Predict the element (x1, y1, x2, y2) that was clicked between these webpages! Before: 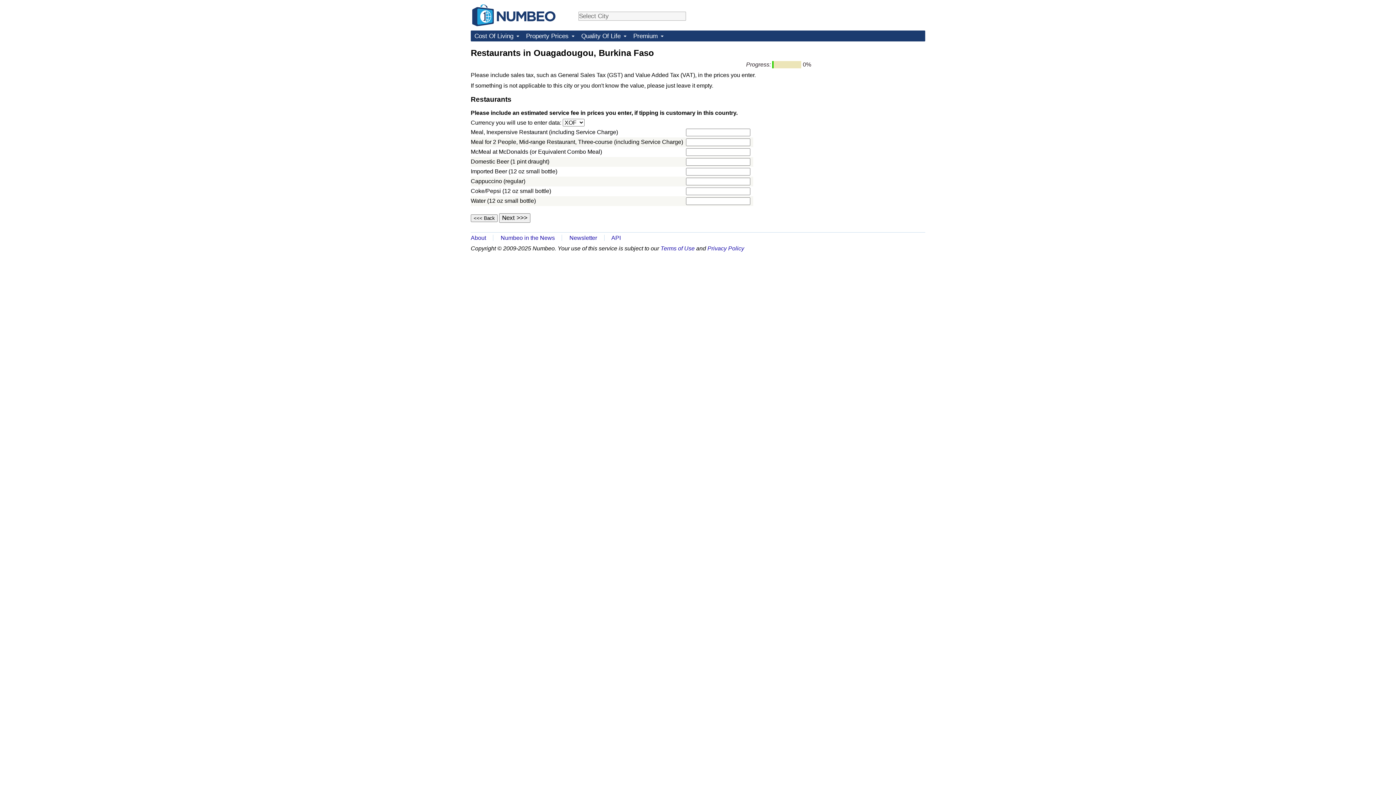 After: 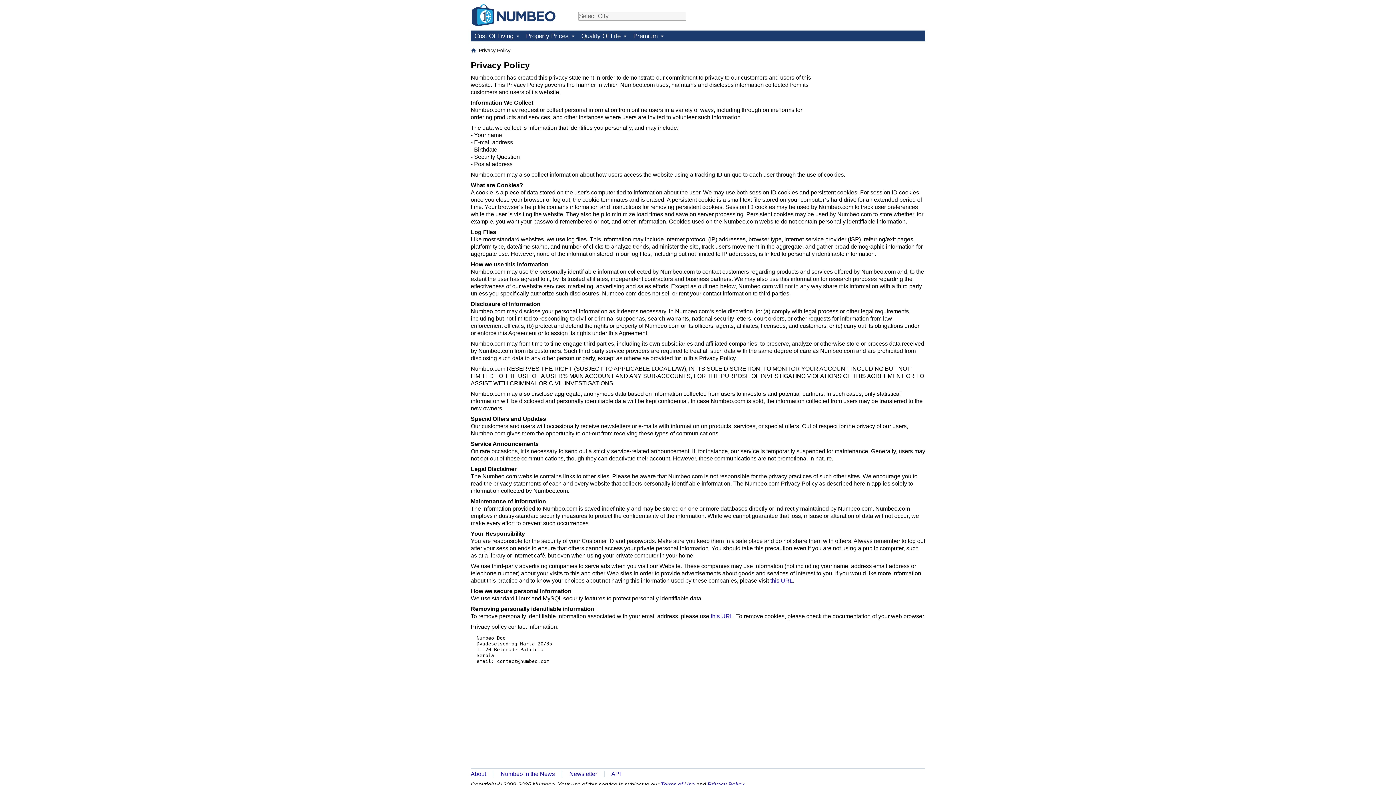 Action: bbox: (707, 245, 744, 251) label: Privacy Policy